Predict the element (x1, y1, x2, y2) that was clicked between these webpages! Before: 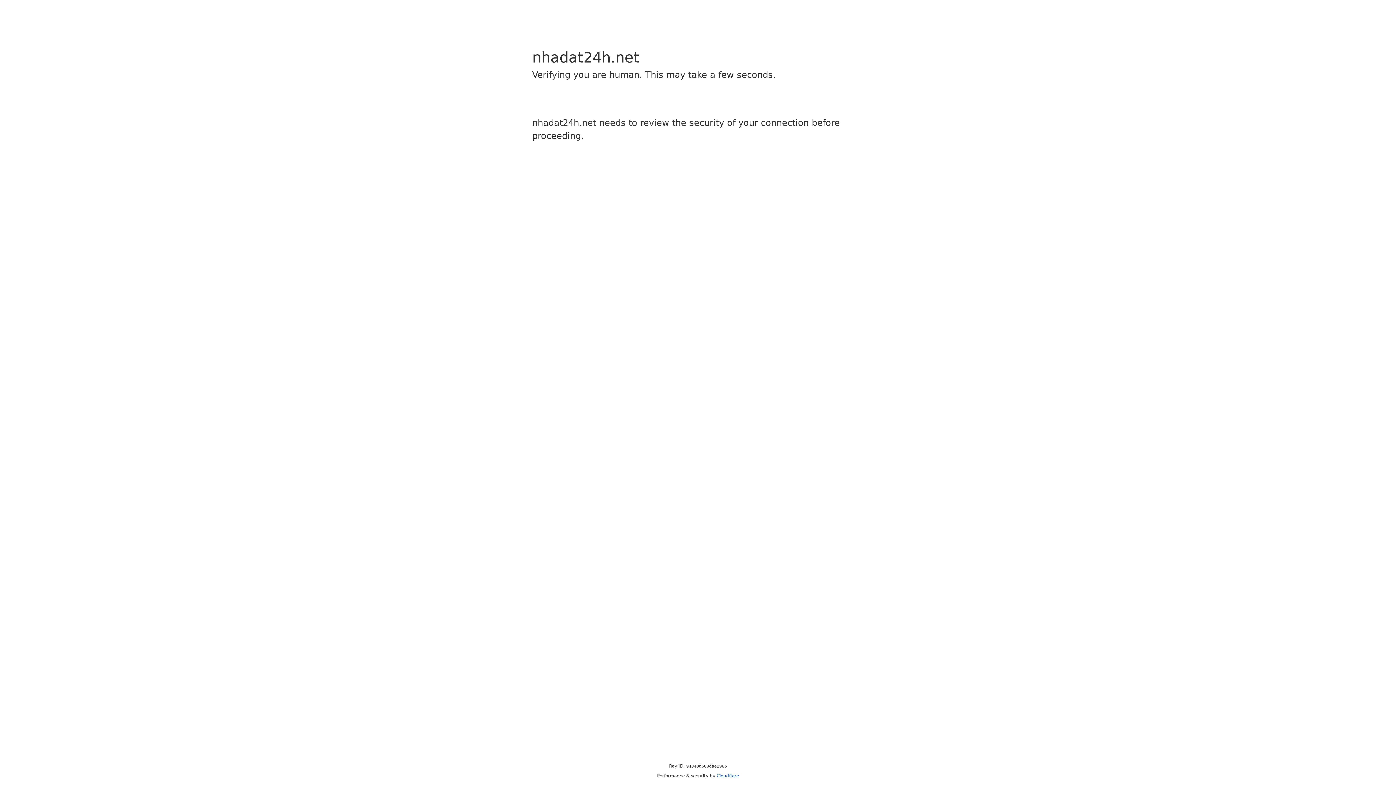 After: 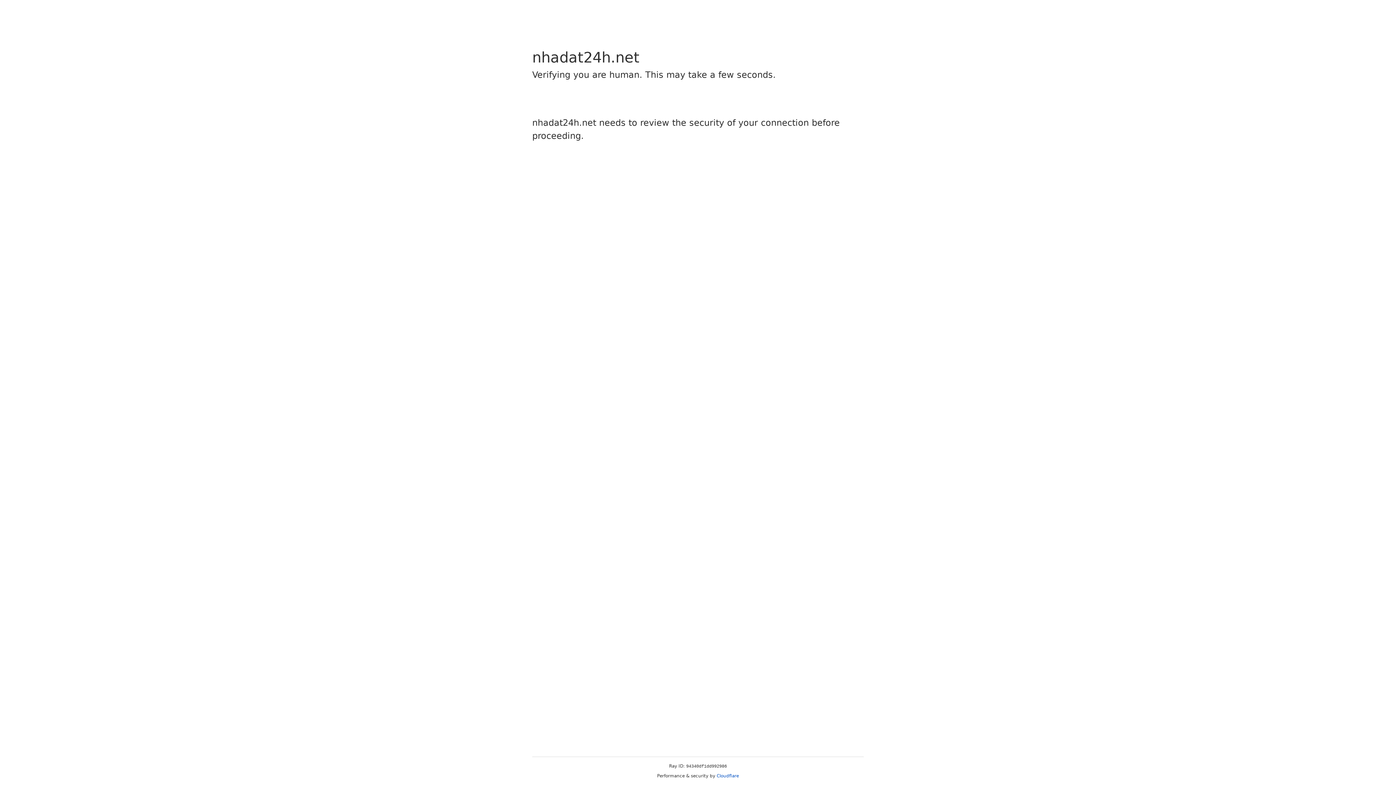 Action: label: Cloudflare bbox: (716, 773, 739, 778)